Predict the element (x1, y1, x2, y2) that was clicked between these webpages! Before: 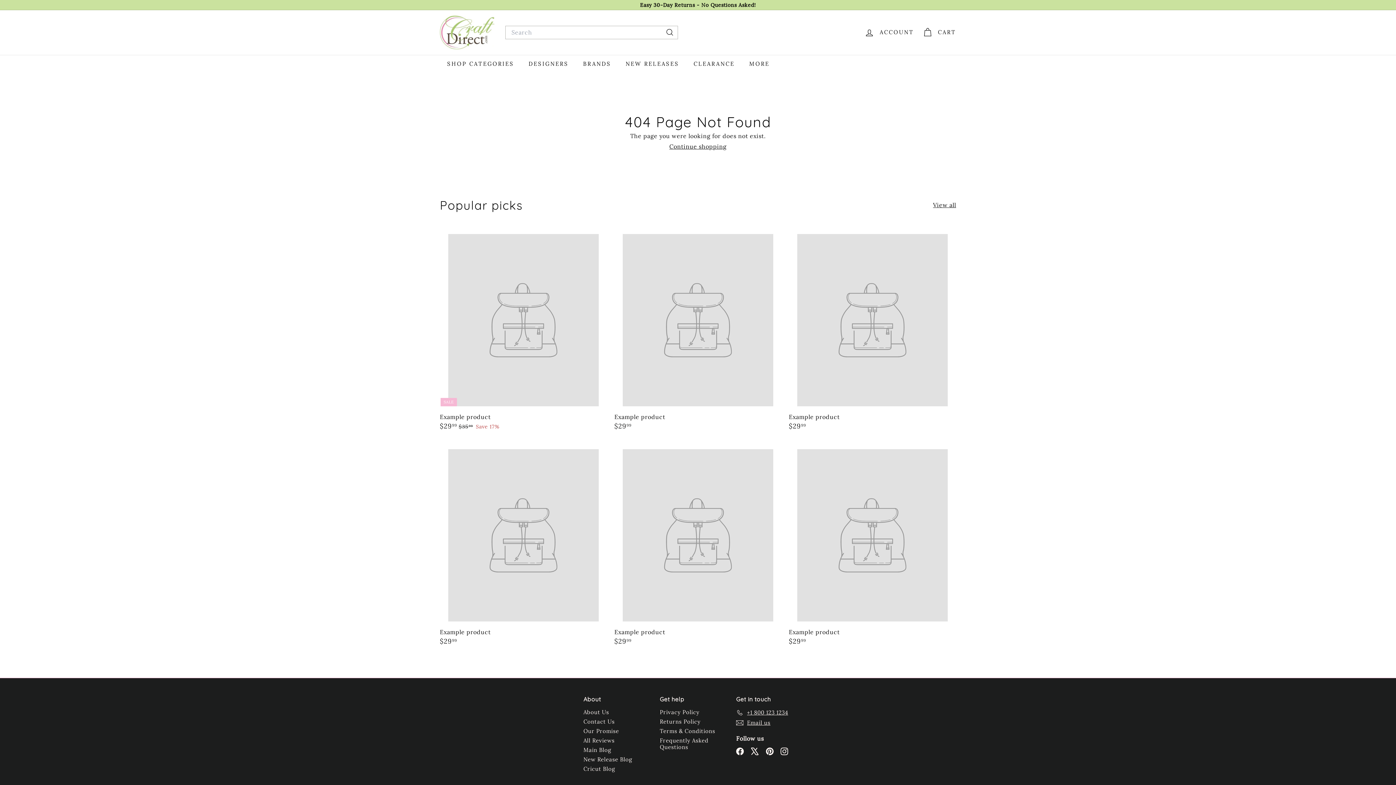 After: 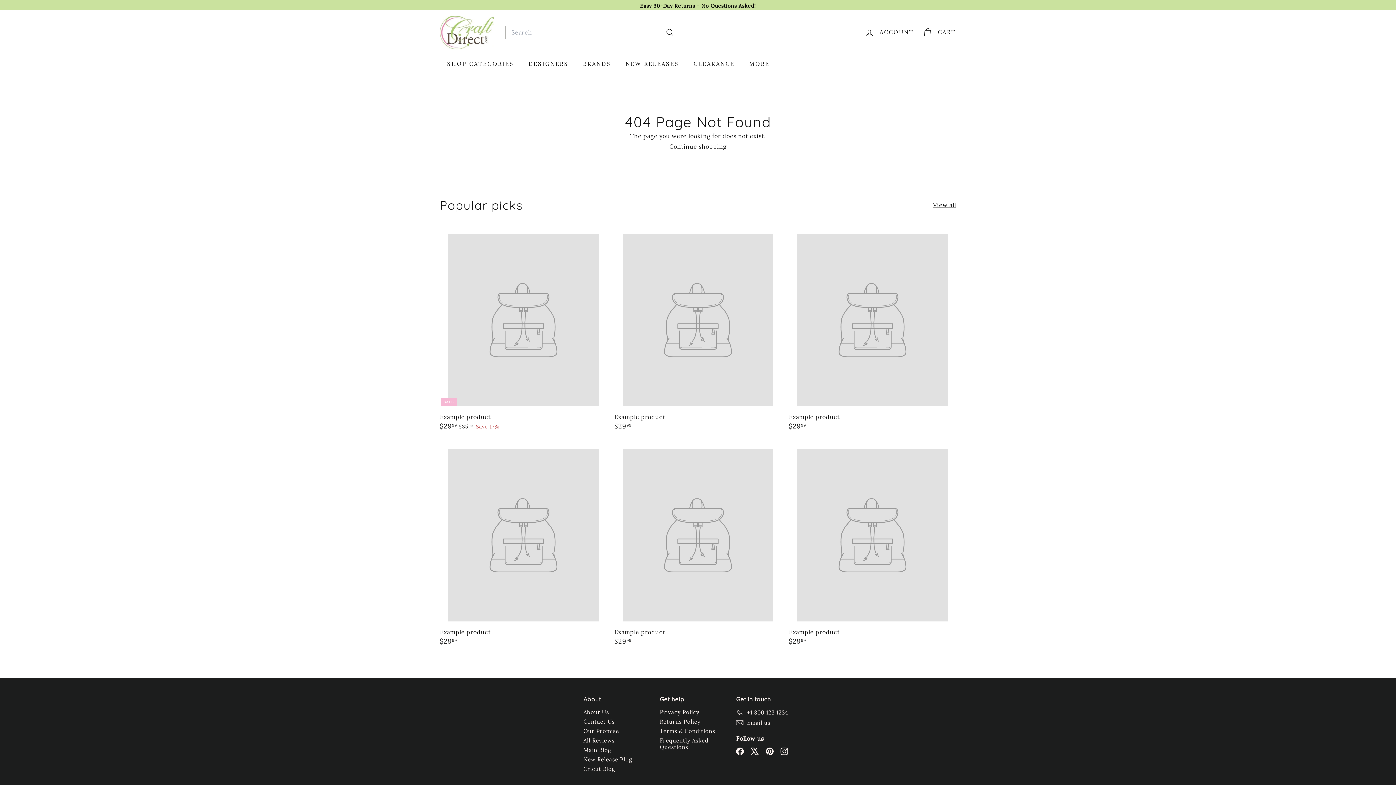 Action: bbox: (751, 747, 758, 755) label: X